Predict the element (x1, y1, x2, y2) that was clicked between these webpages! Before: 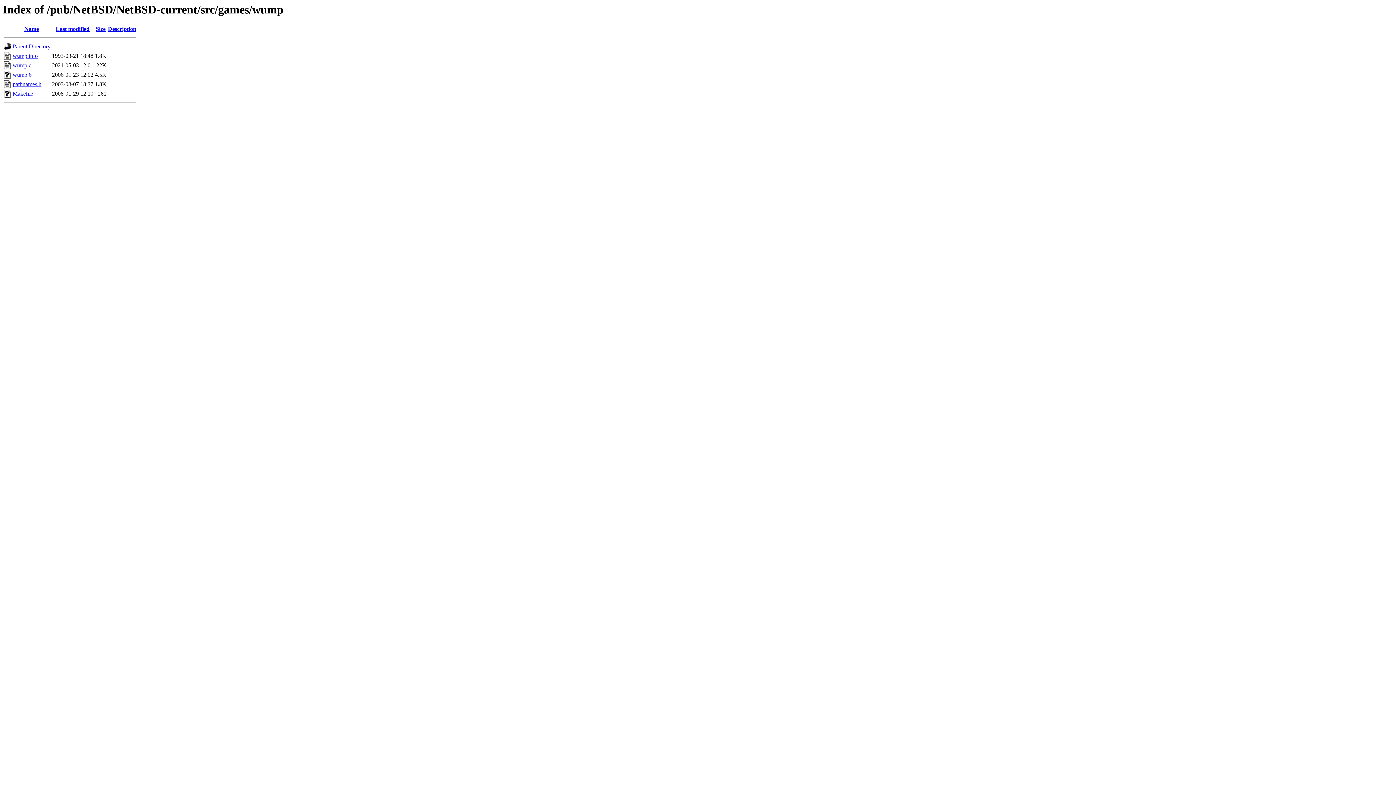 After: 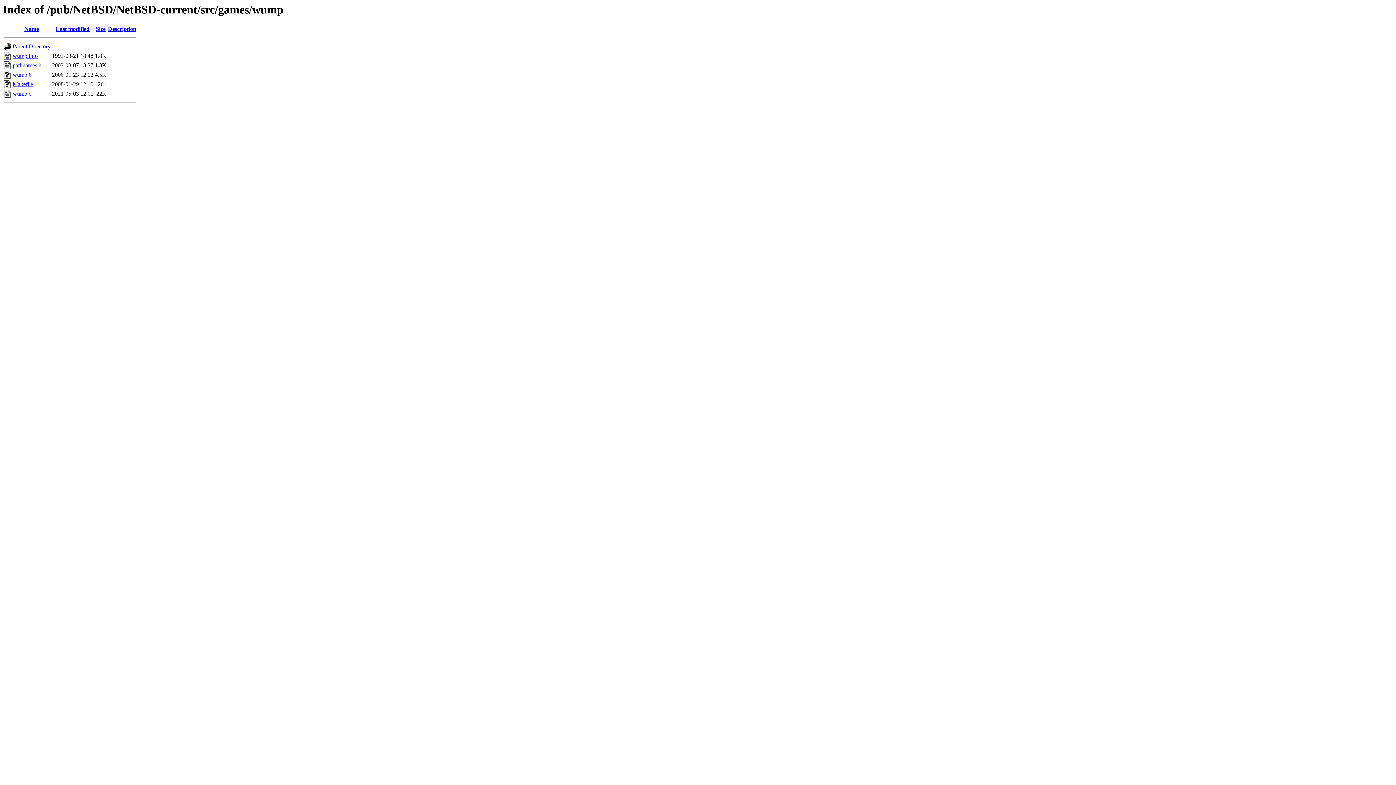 Action: bbox: (55, 25, 89, 32) label: Last modified